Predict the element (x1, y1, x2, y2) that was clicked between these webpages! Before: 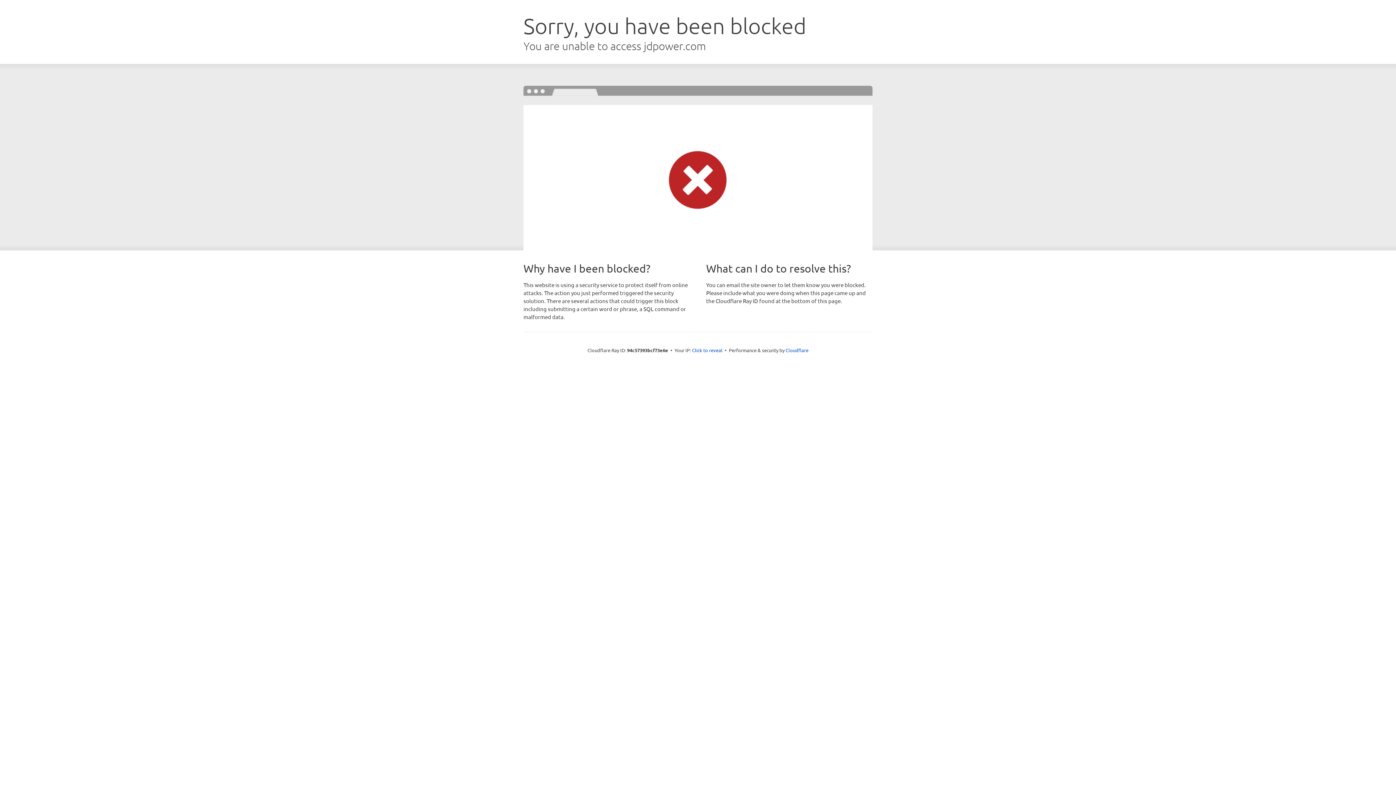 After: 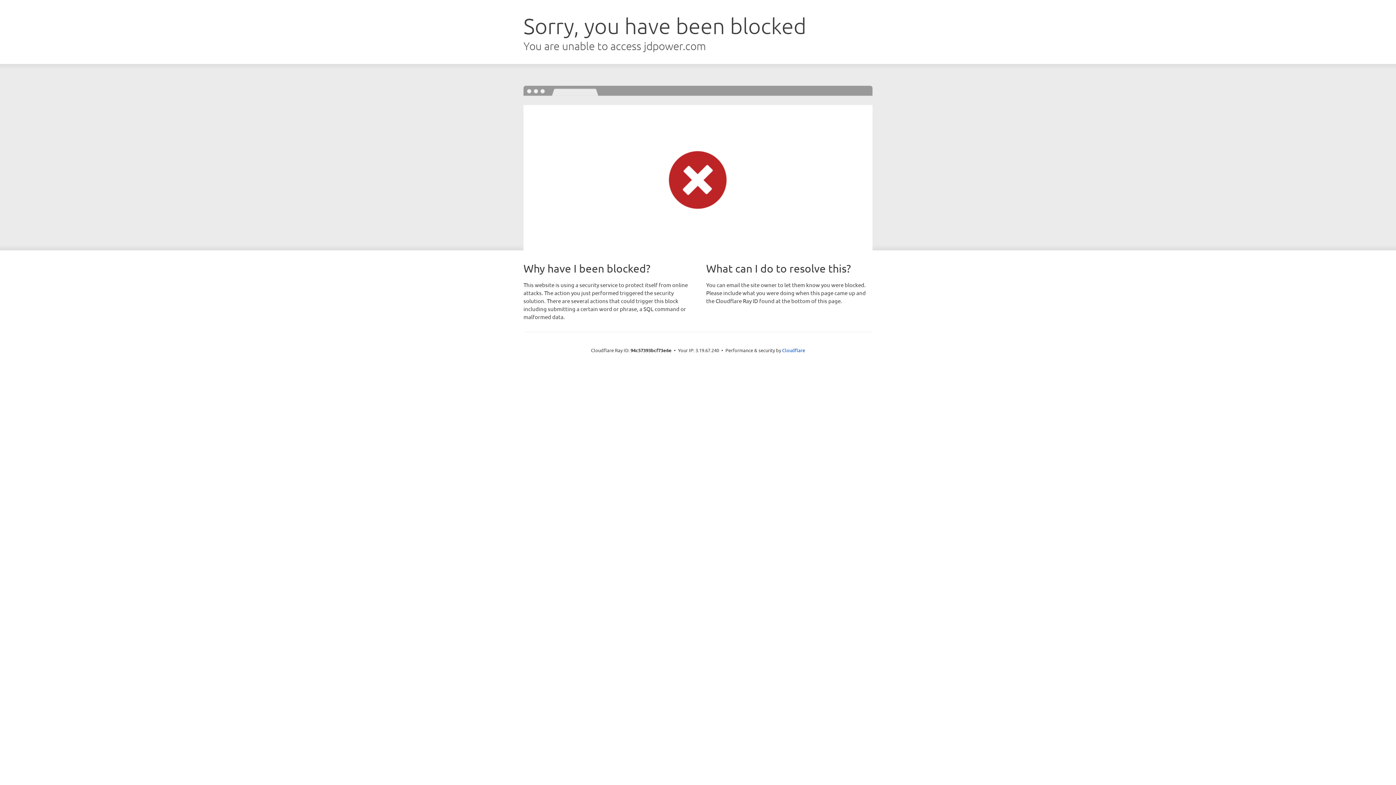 Action: label: Click to reveal bbox: (692, 346, 722, 353)